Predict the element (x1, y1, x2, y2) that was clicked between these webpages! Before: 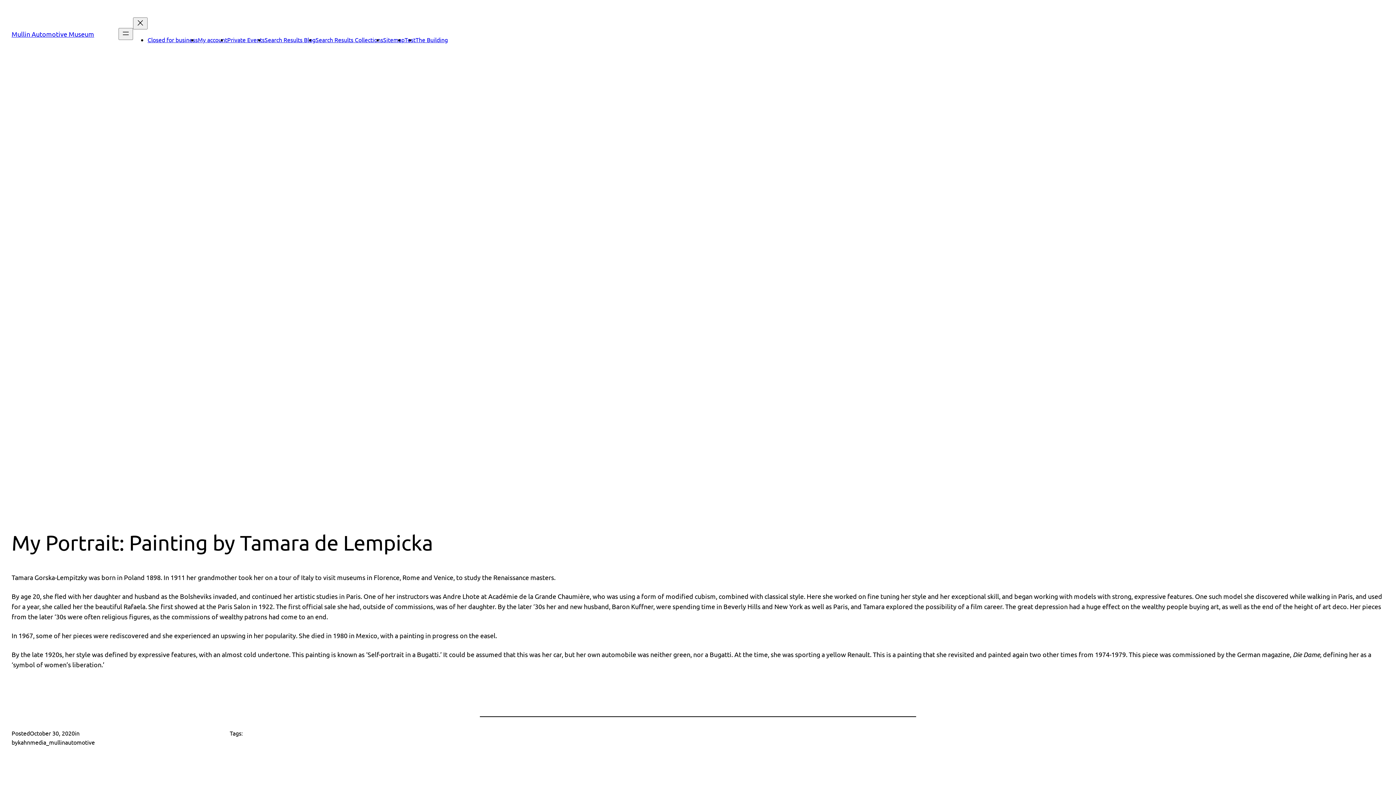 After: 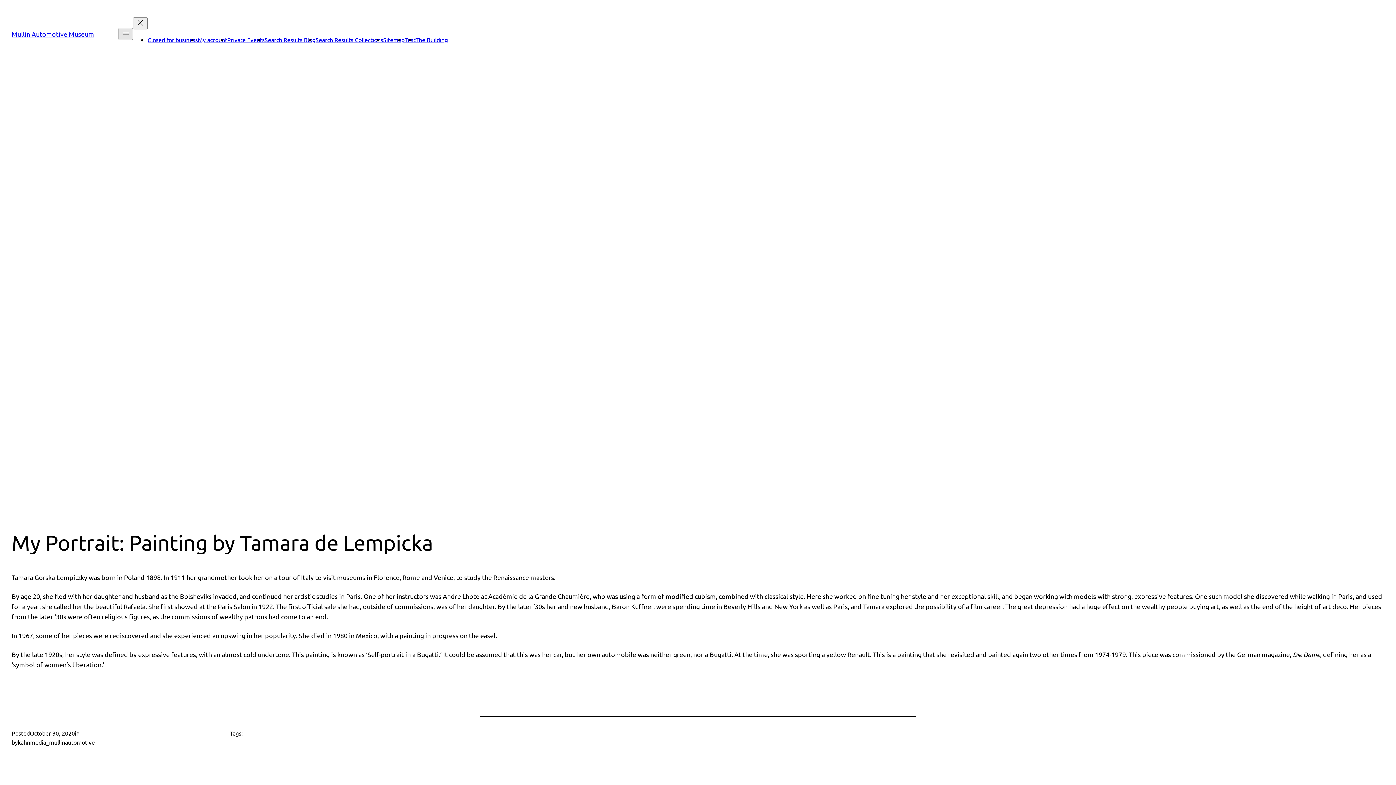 Action: label: Open menu bbox: (118, 27, 133, 39)